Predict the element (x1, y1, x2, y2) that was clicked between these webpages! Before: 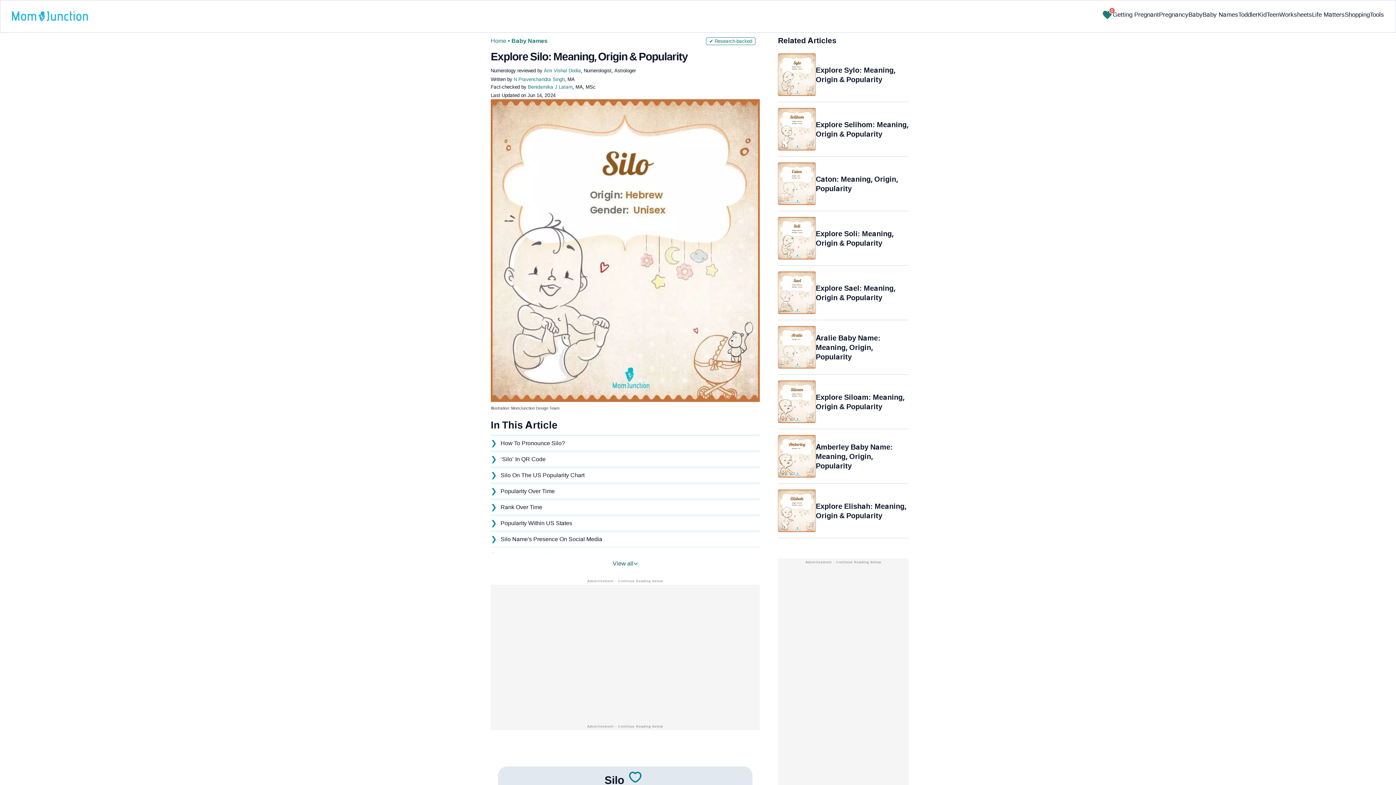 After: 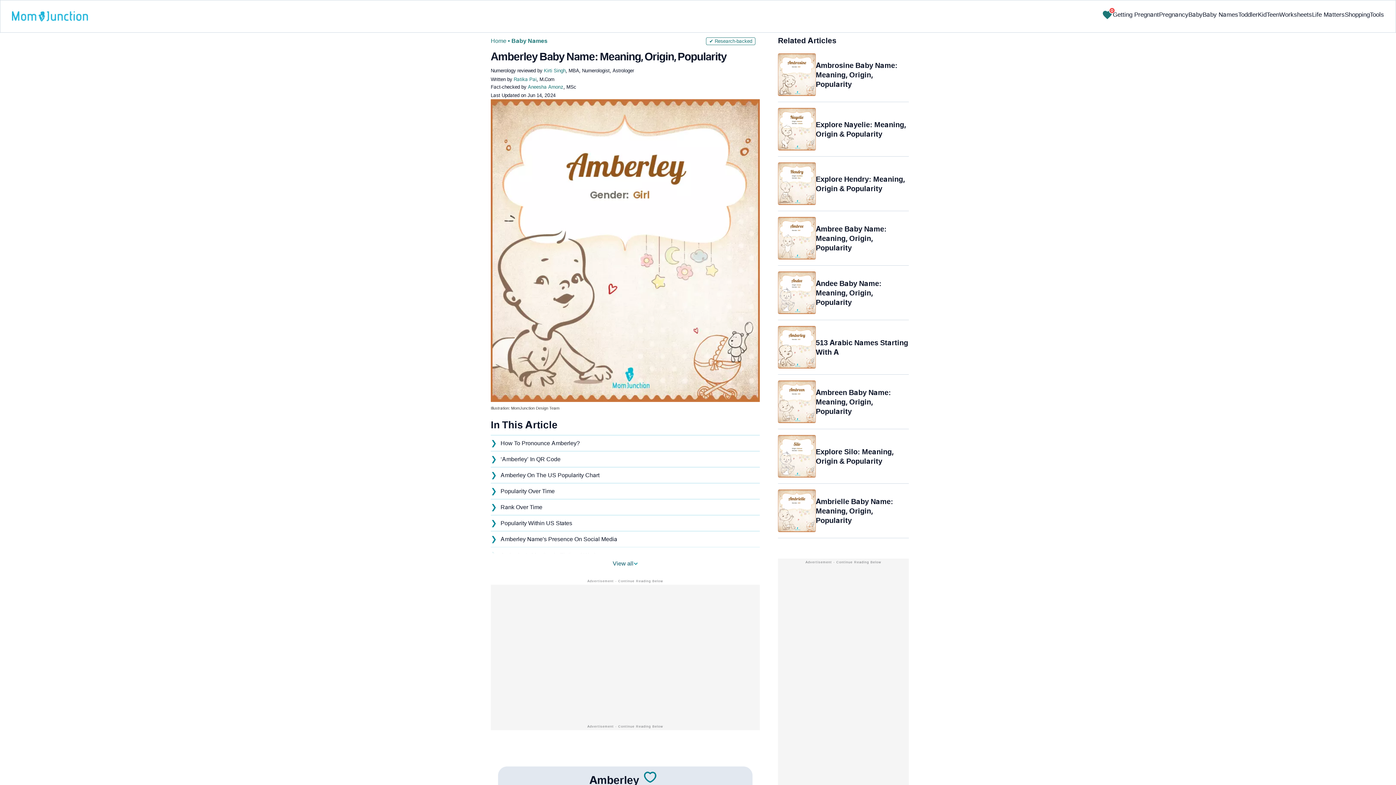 Action: bbox: (778, 435, 909, 477) label: Amberley Baby Name: Meaning, Origin, Popularity